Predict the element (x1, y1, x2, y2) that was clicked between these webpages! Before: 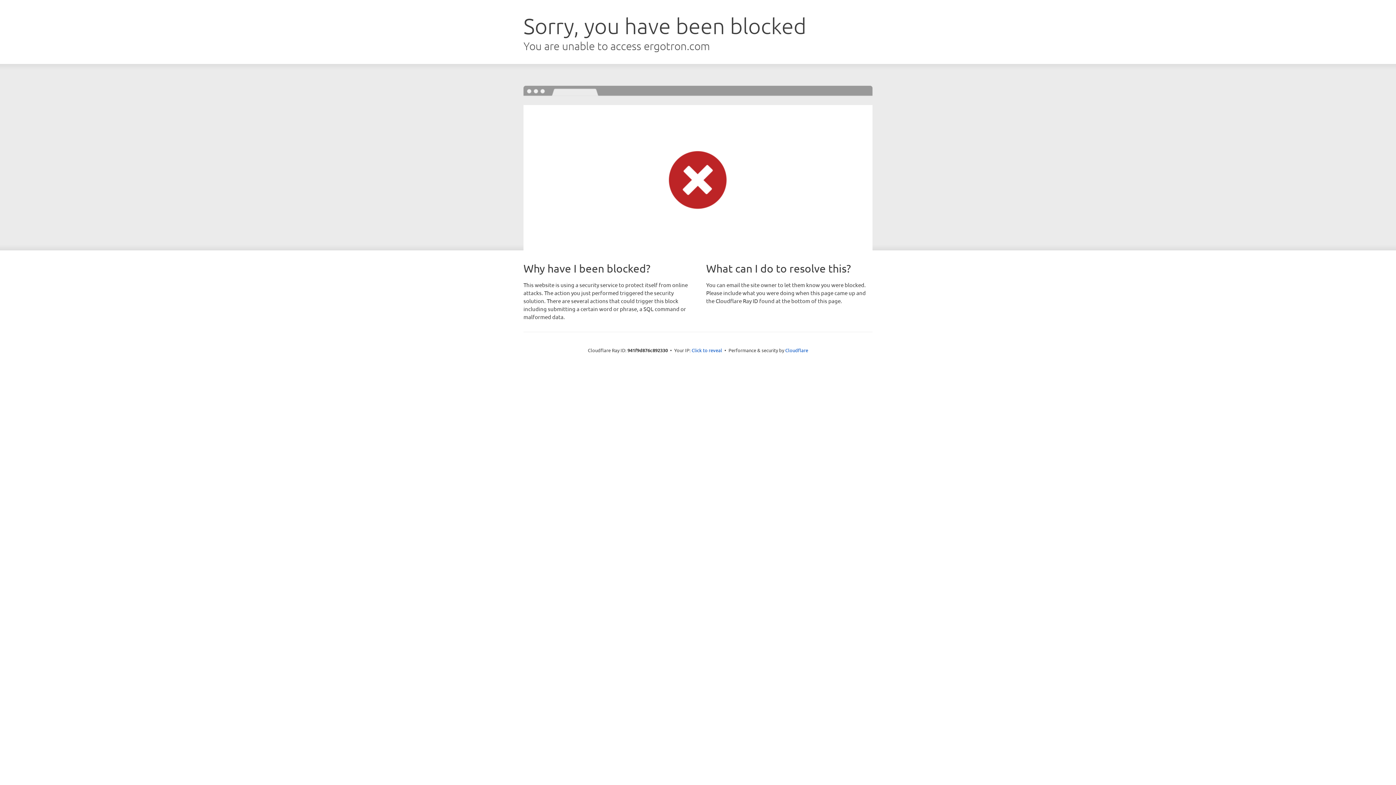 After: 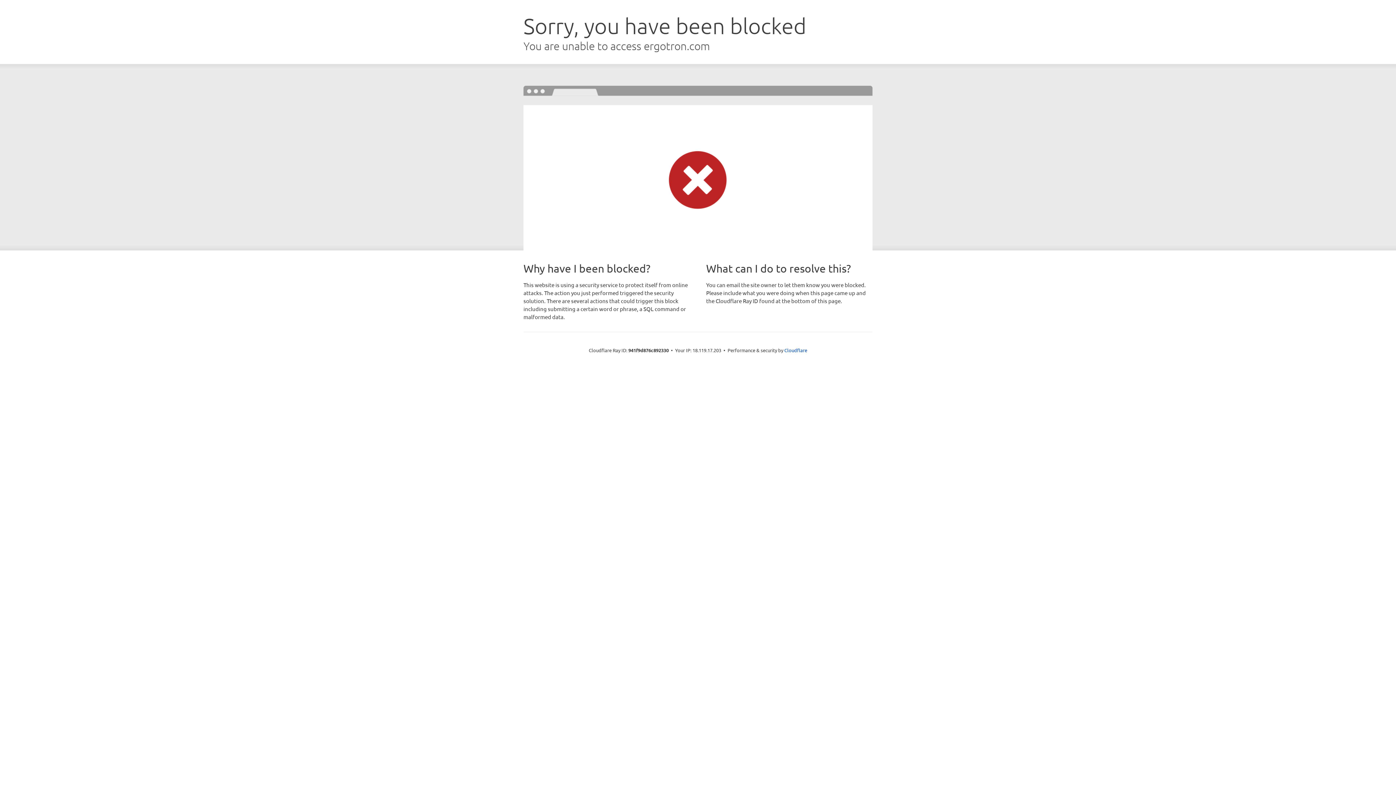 Action: label: Click to reveal bbox: (691, 346, 722, 353)